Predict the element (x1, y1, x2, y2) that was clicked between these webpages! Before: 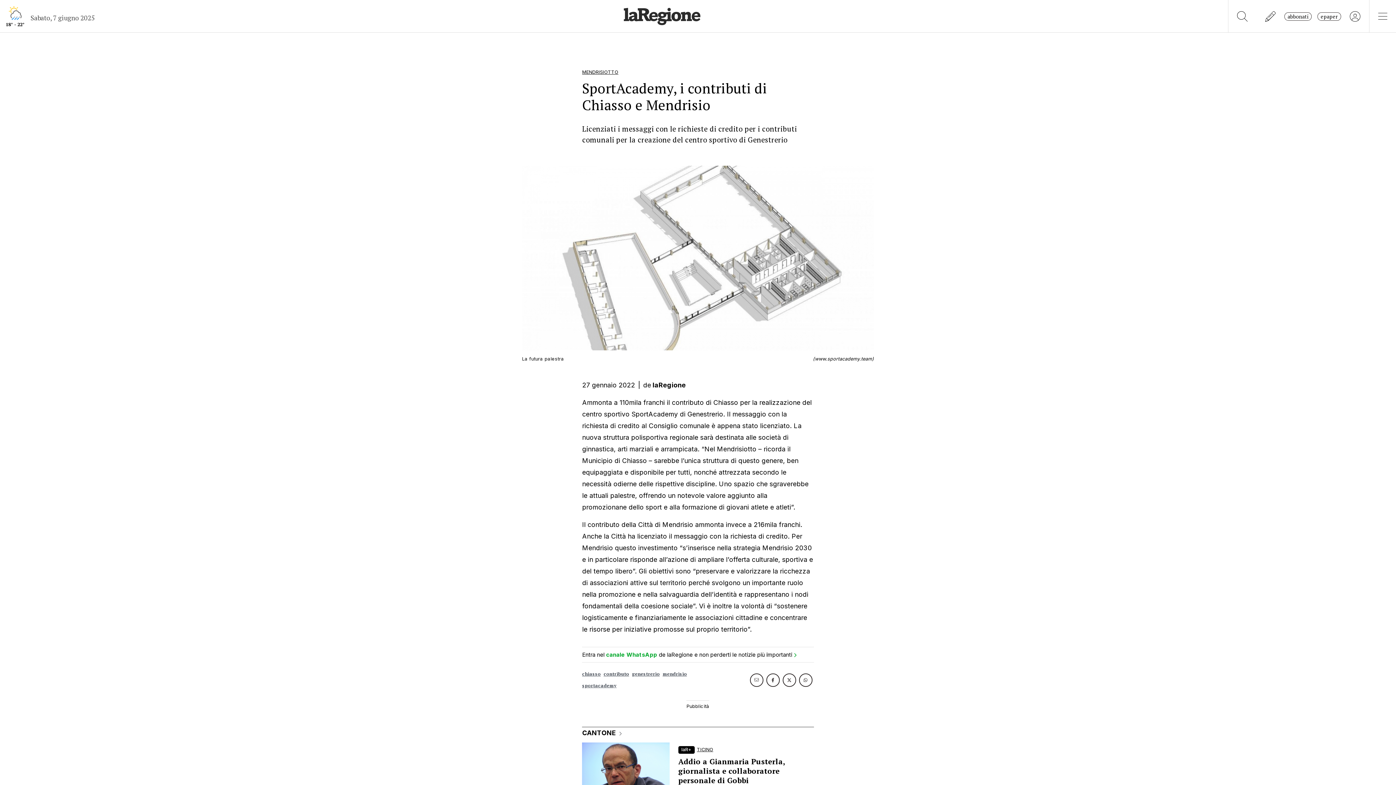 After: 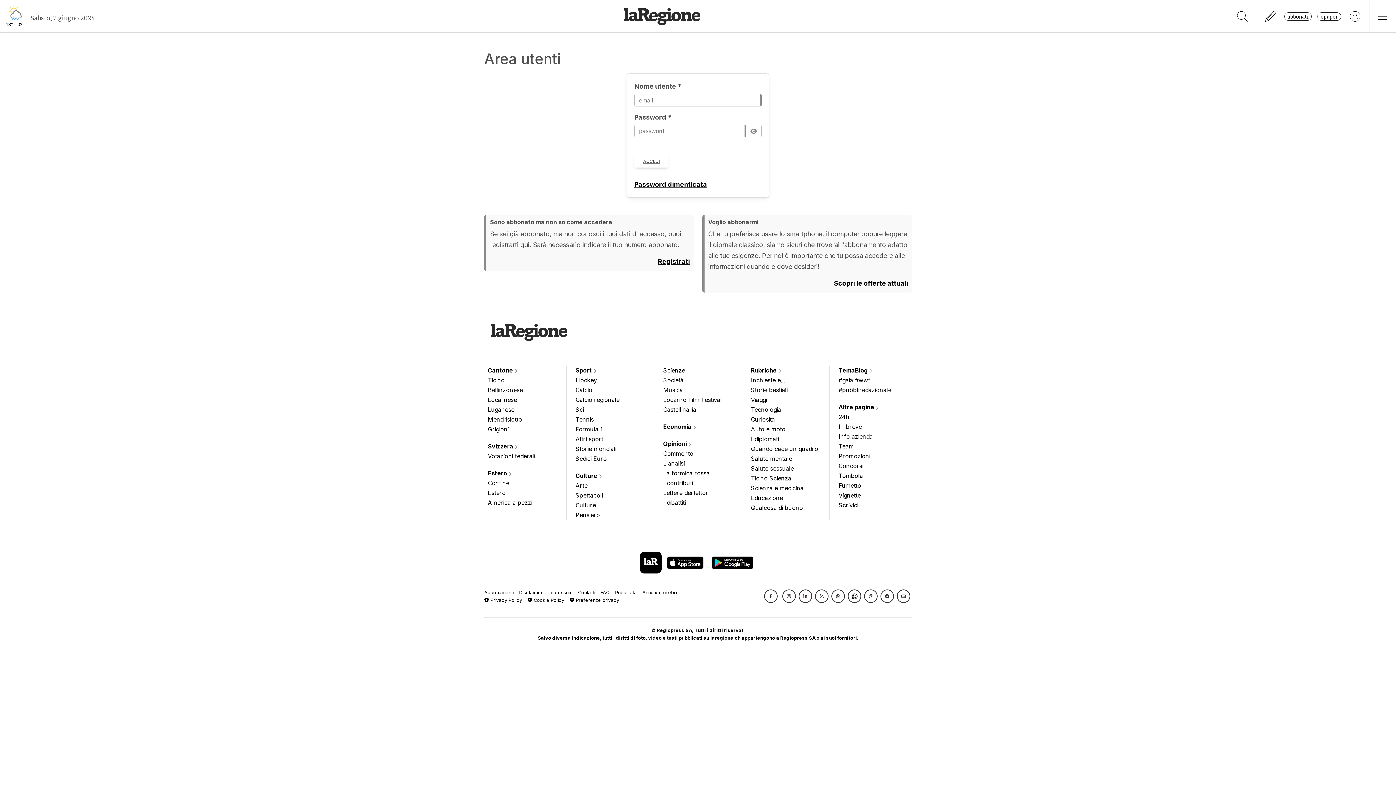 Action: bbox: (1317, 12, 1341, 20) label: epaper